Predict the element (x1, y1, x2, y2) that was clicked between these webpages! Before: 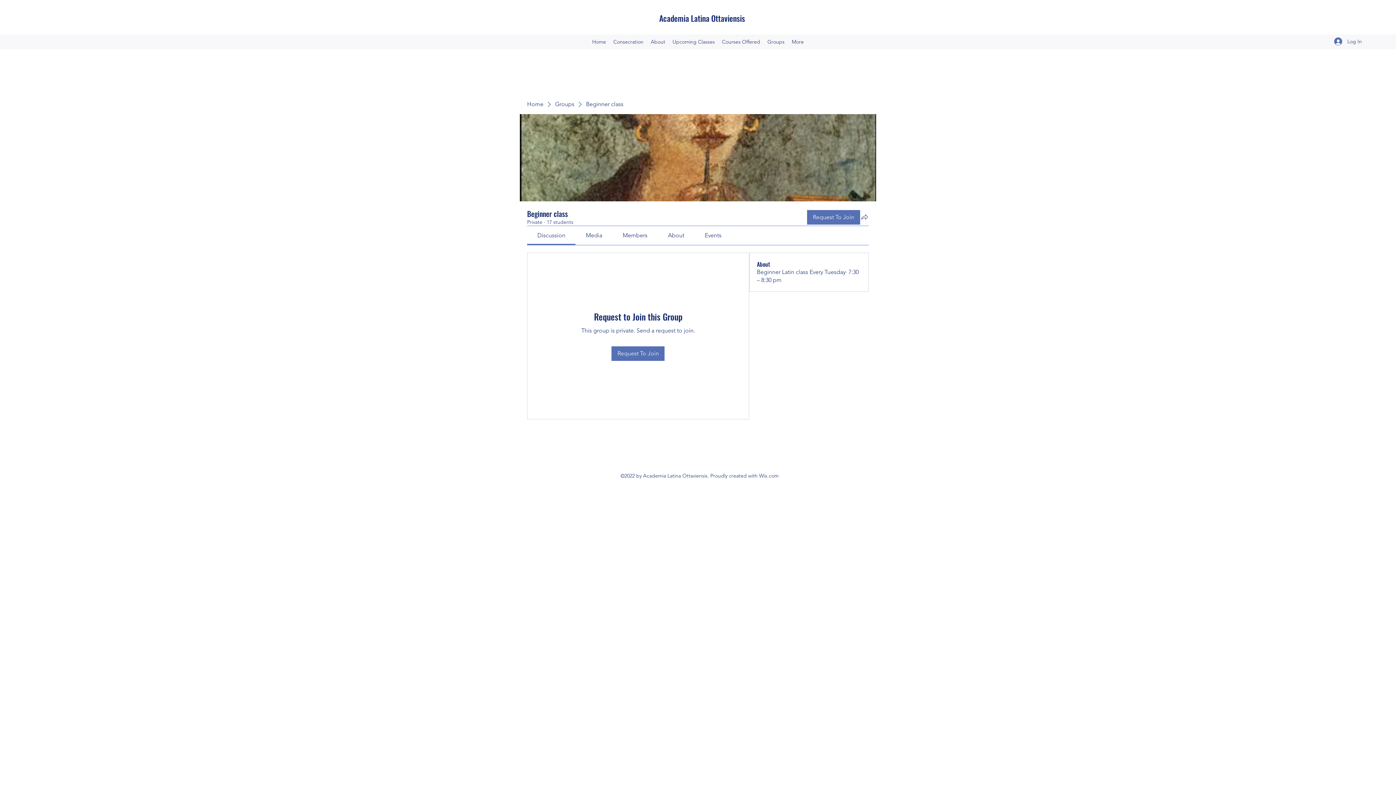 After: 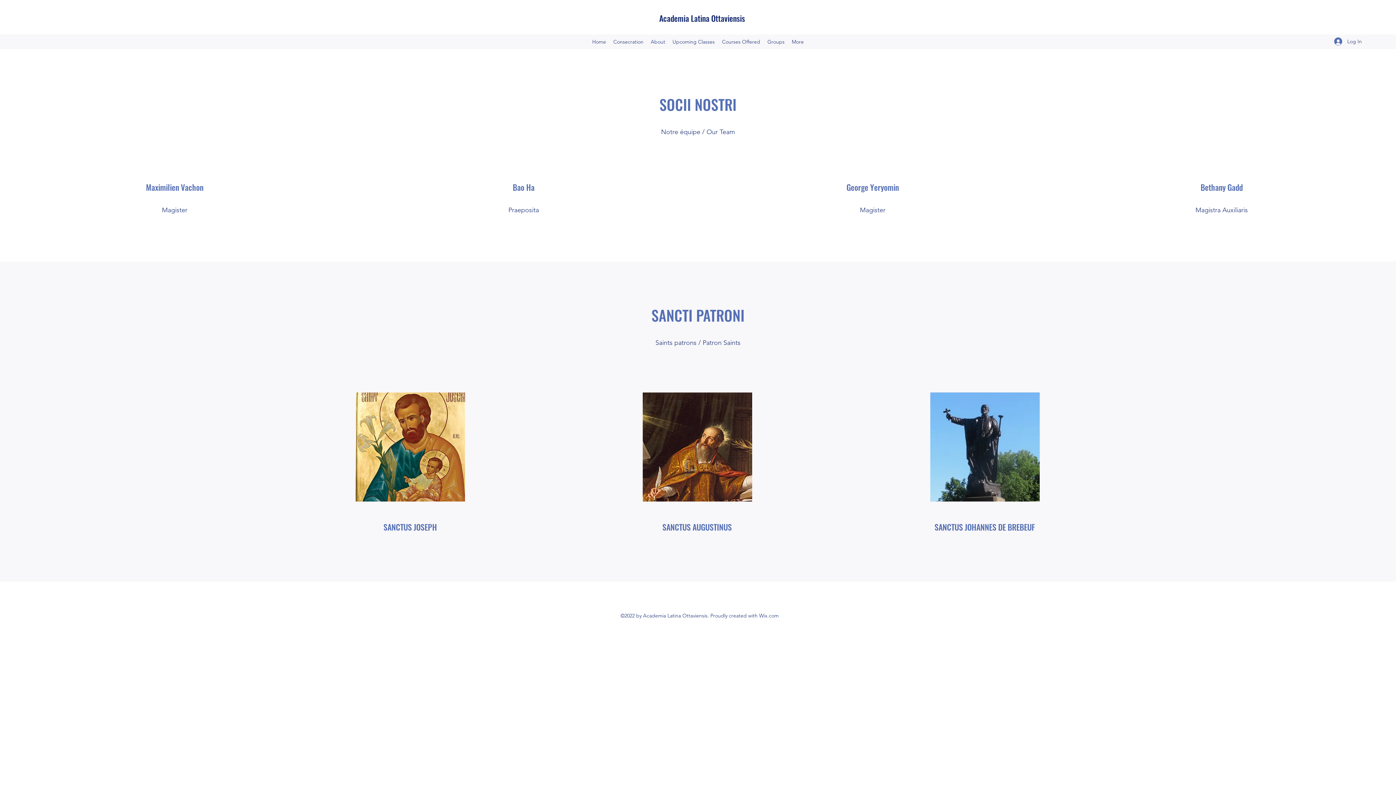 Action: bbox: (647, 36, 669, 47) label: About